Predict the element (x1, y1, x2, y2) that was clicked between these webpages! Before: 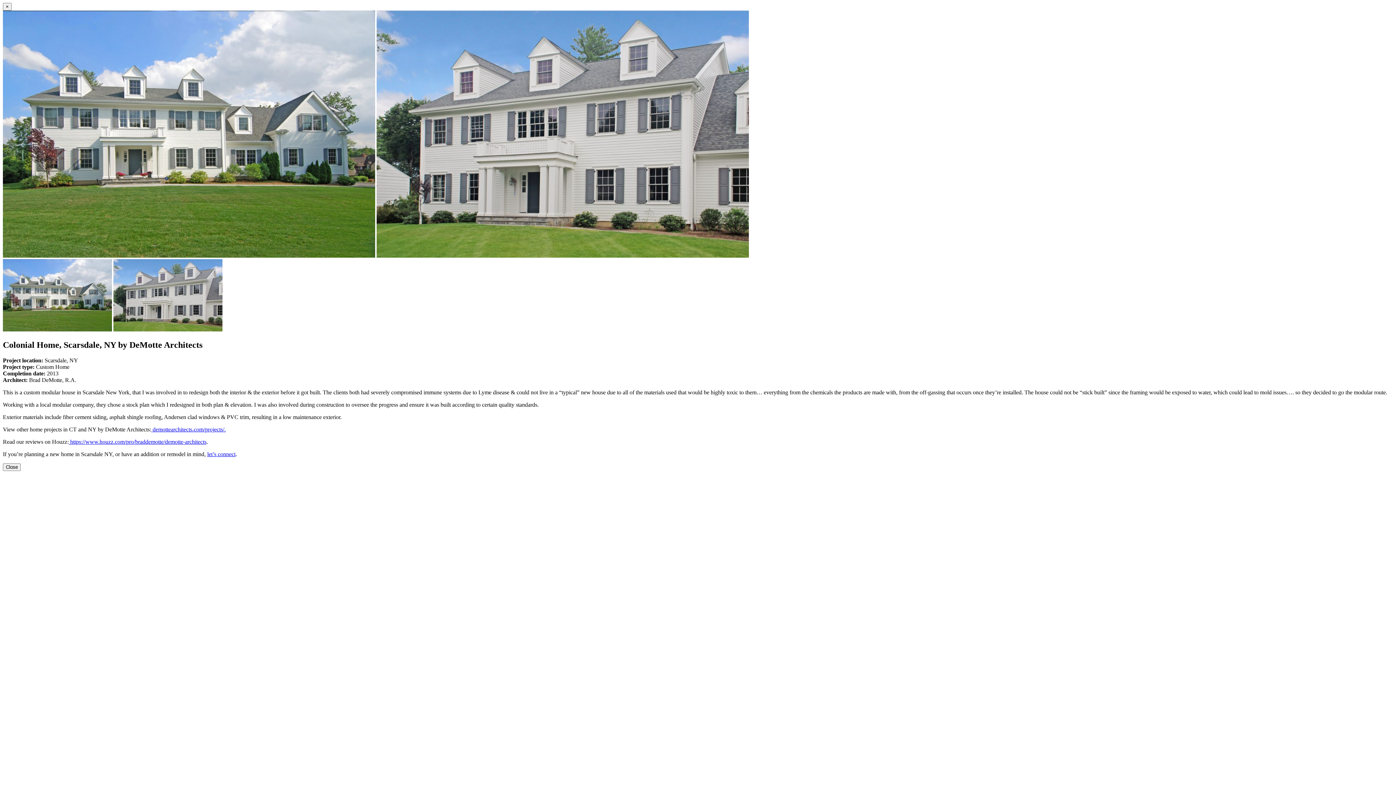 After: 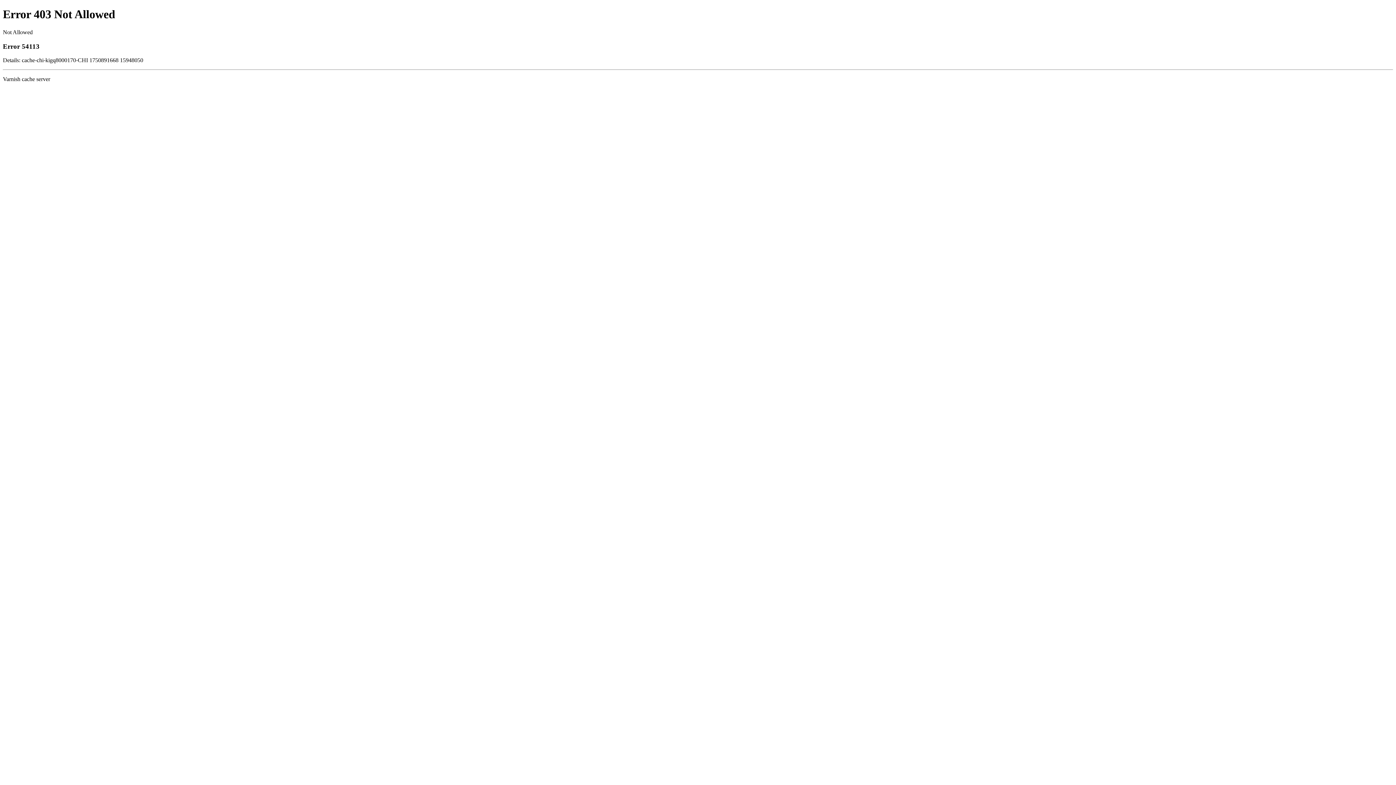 Action: bbox: (68, 438, 206, 445) label:  https://www.houzz.com/pro/braddemotte/demotte-architects